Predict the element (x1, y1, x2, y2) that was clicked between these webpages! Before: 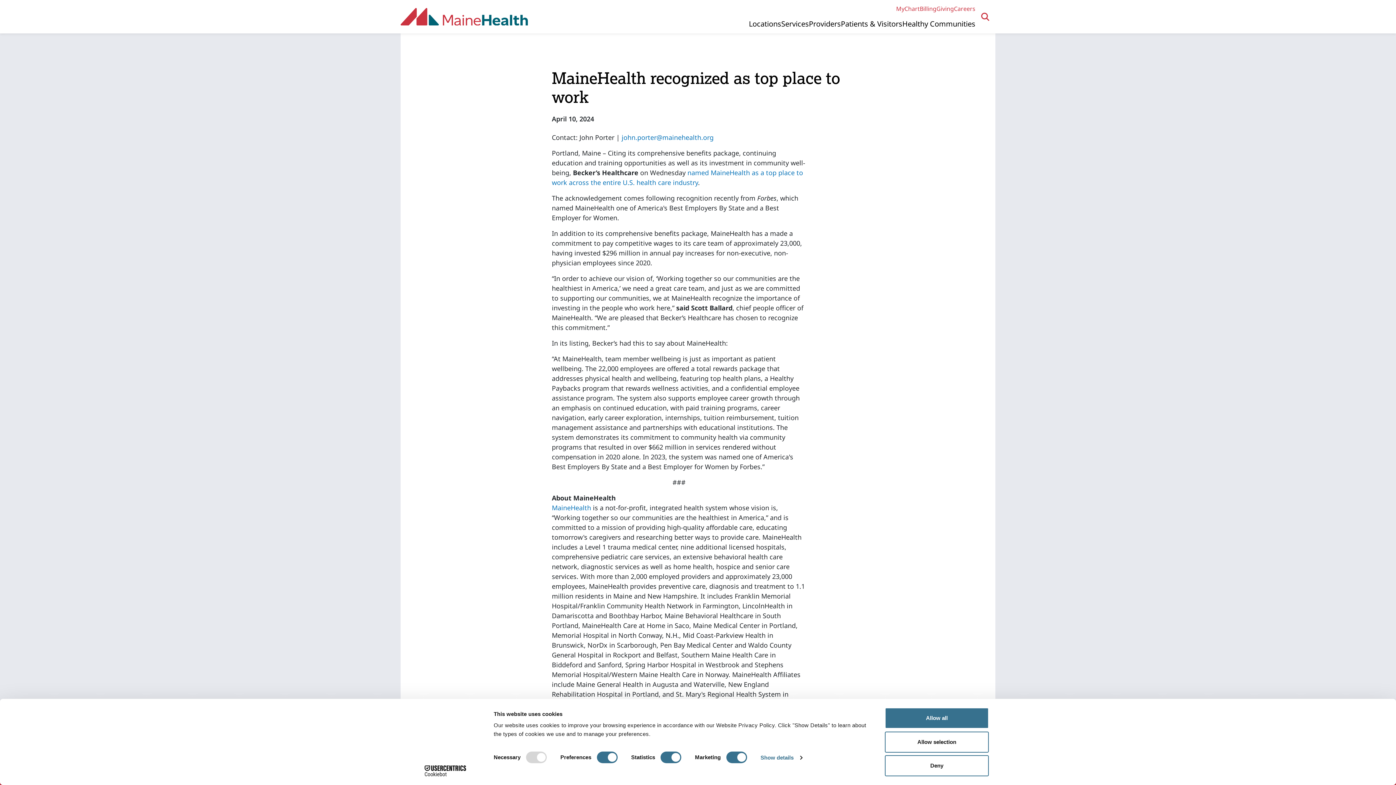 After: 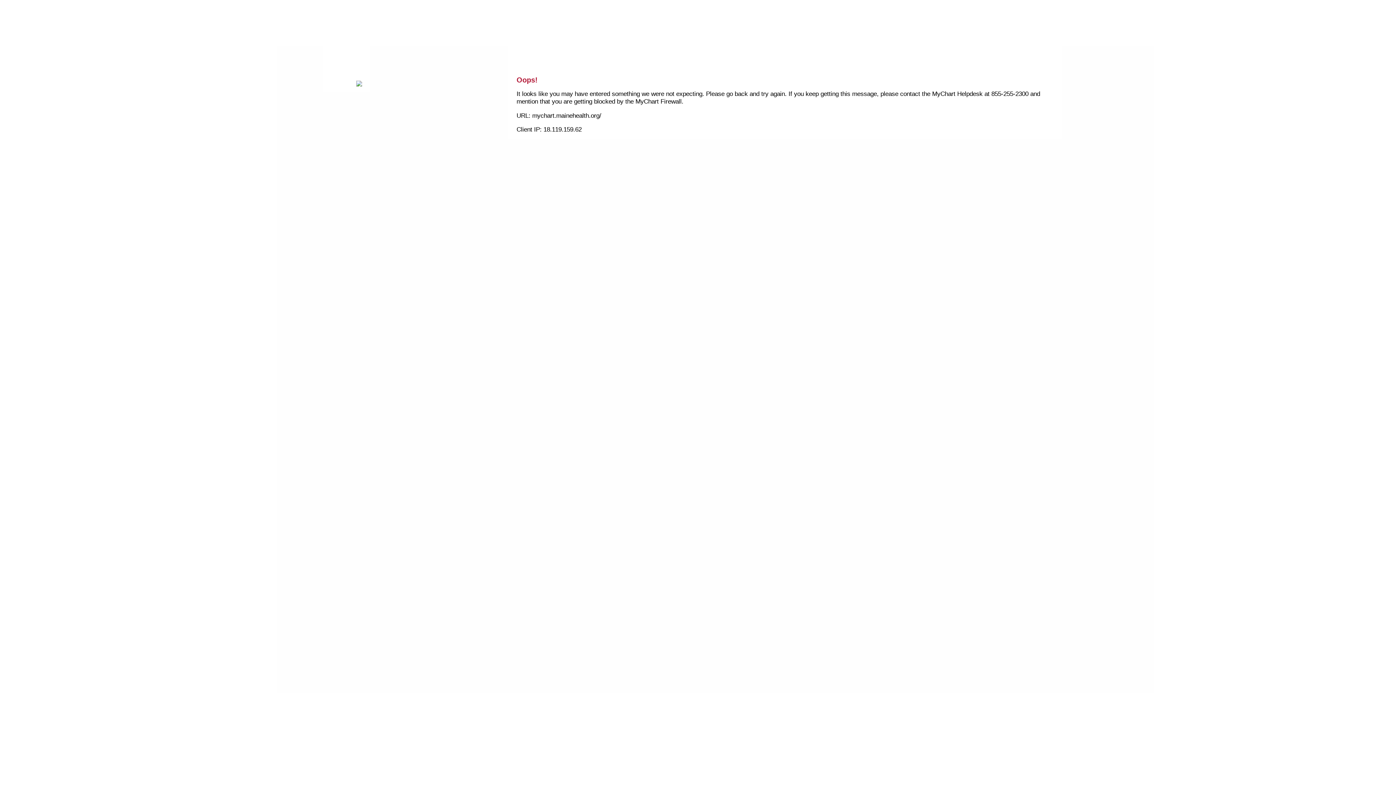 Action: label: MyChart bbox: (896, 4, 920, 12)